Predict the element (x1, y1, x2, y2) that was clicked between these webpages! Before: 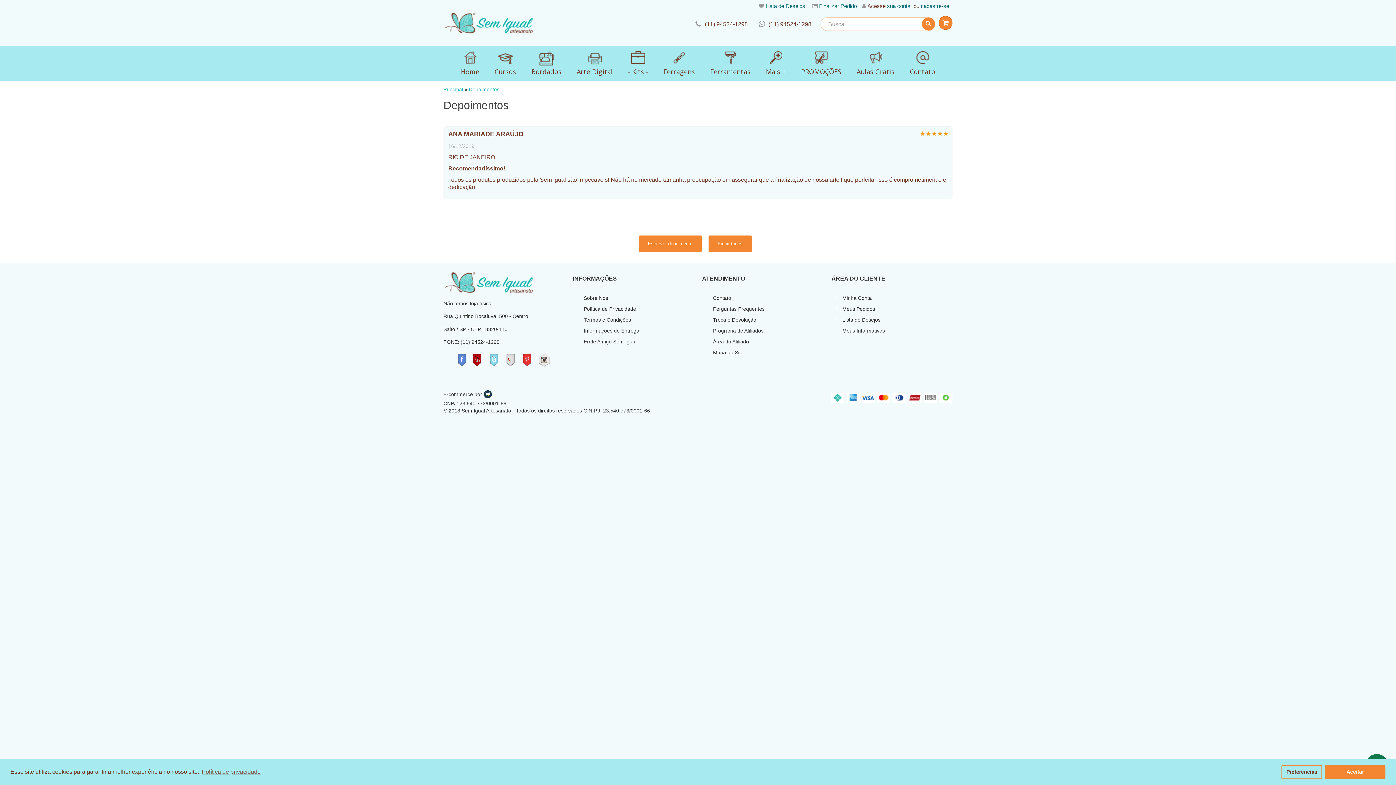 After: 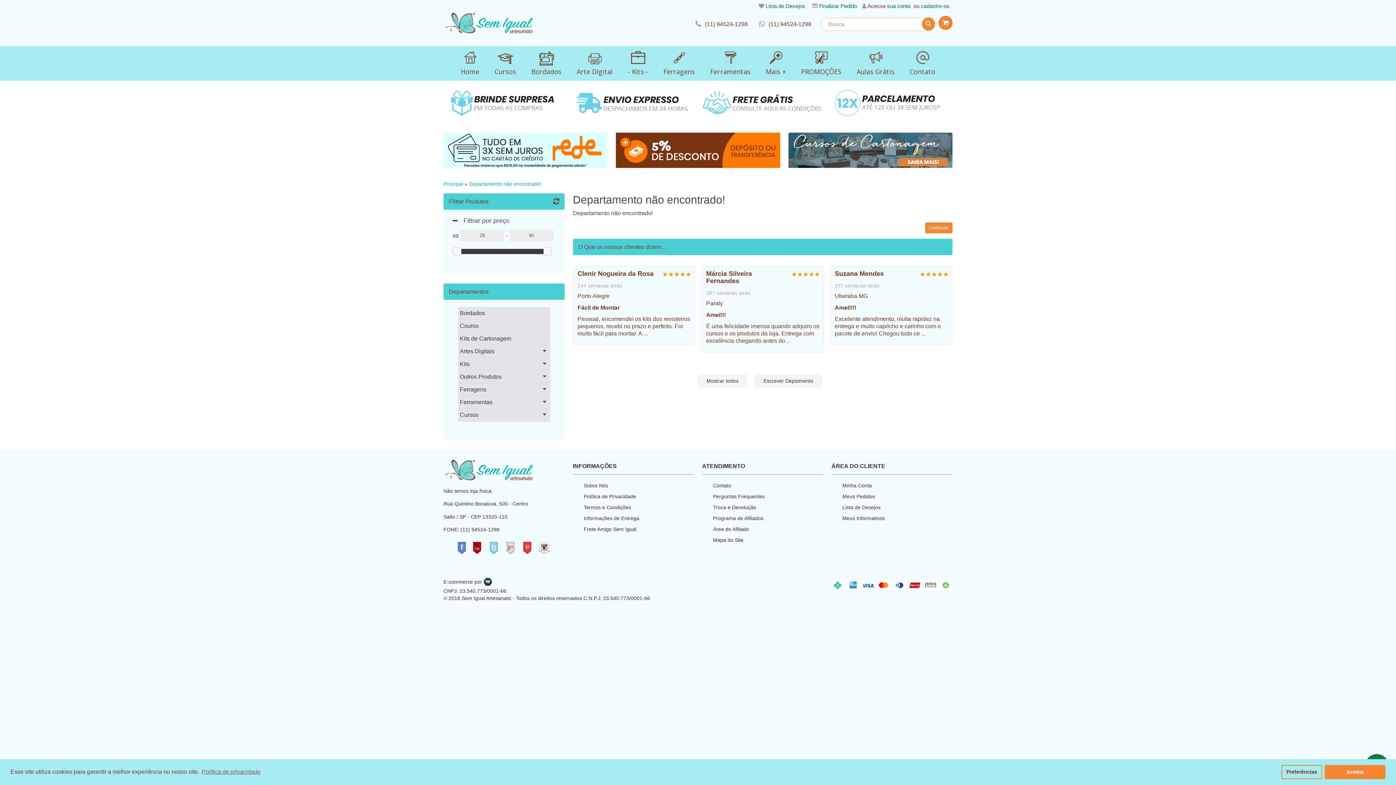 Action: label: PROMOÇÕES bbox: (793, 49, 849, 80)